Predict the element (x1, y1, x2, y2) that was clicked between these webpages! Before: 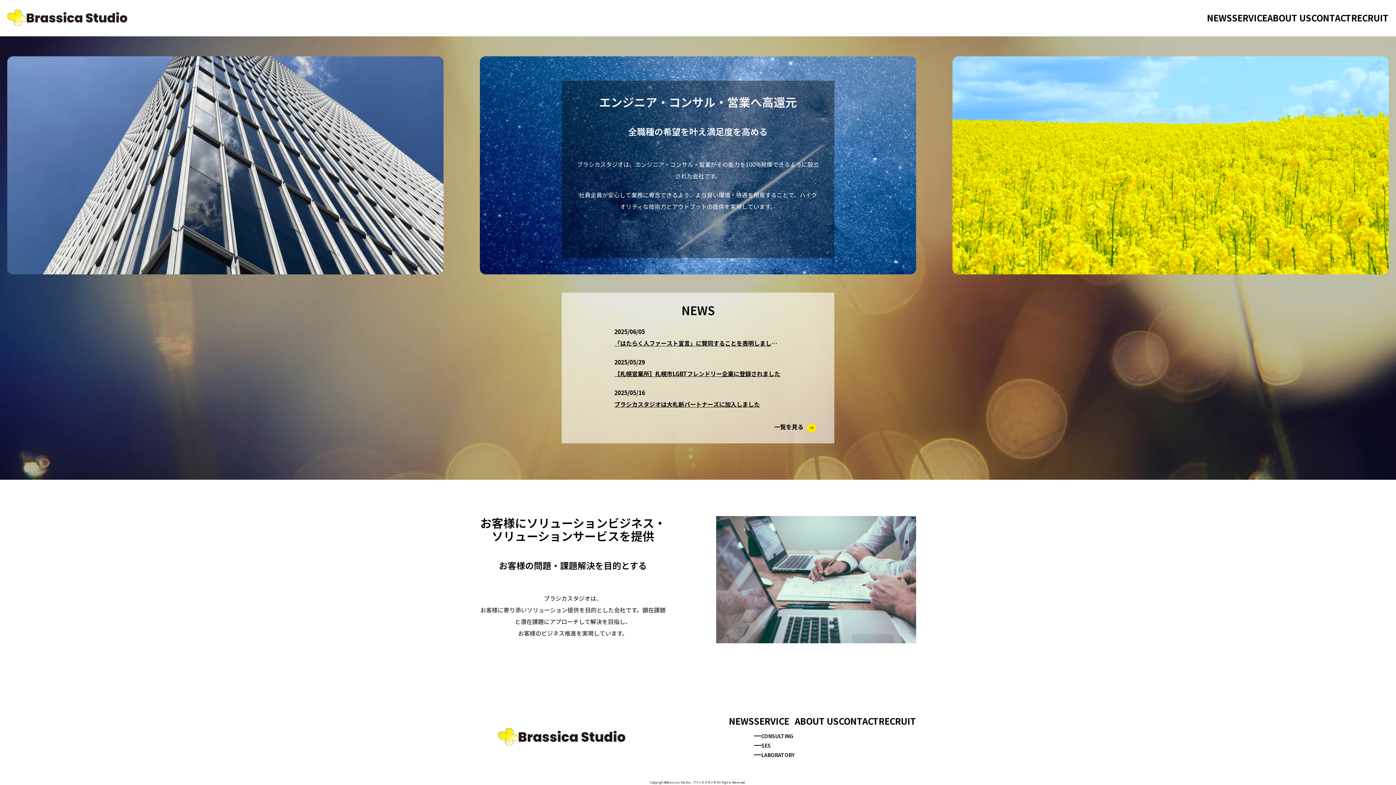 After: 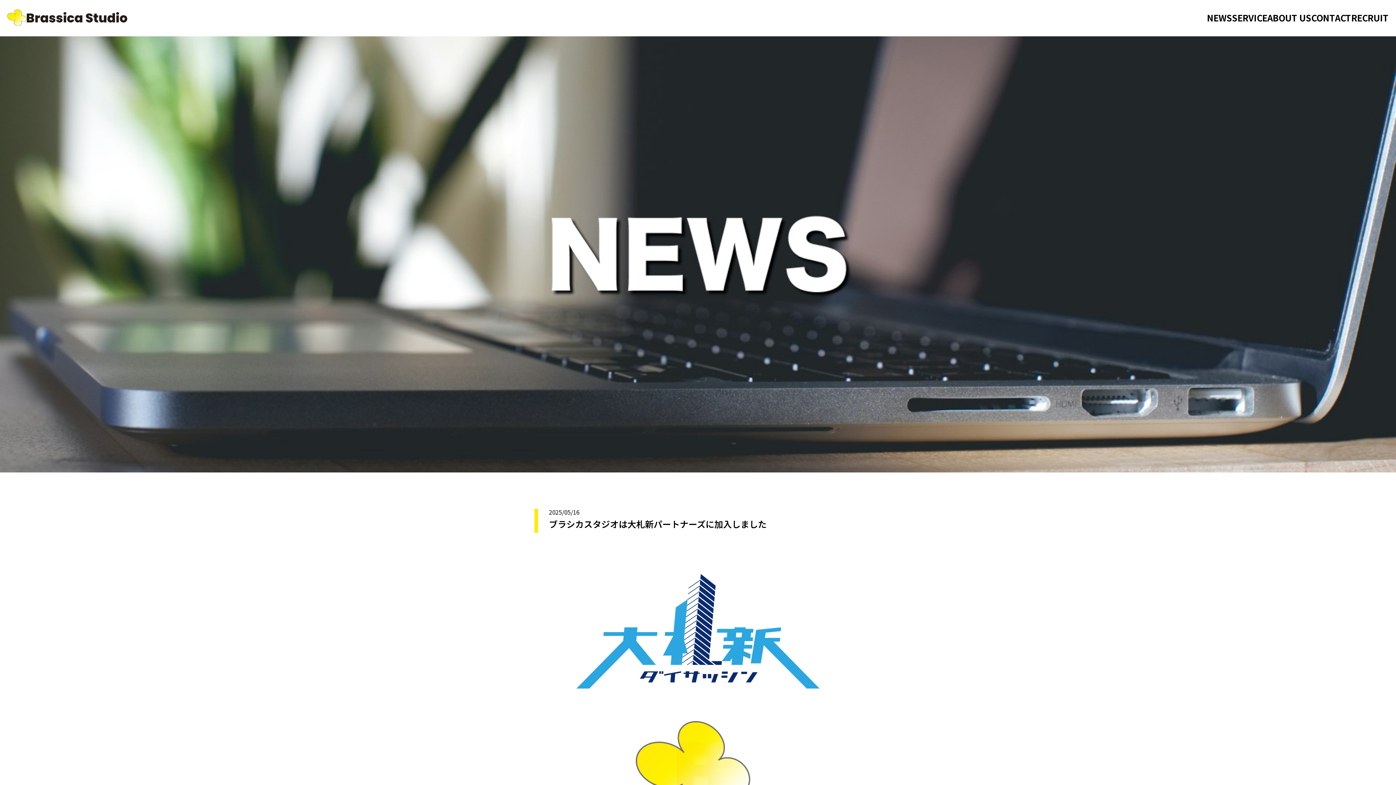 Action: bbox: (614, 400, 760, 408) label: ブラシカスタジオは大札新パートナーズに加入しました